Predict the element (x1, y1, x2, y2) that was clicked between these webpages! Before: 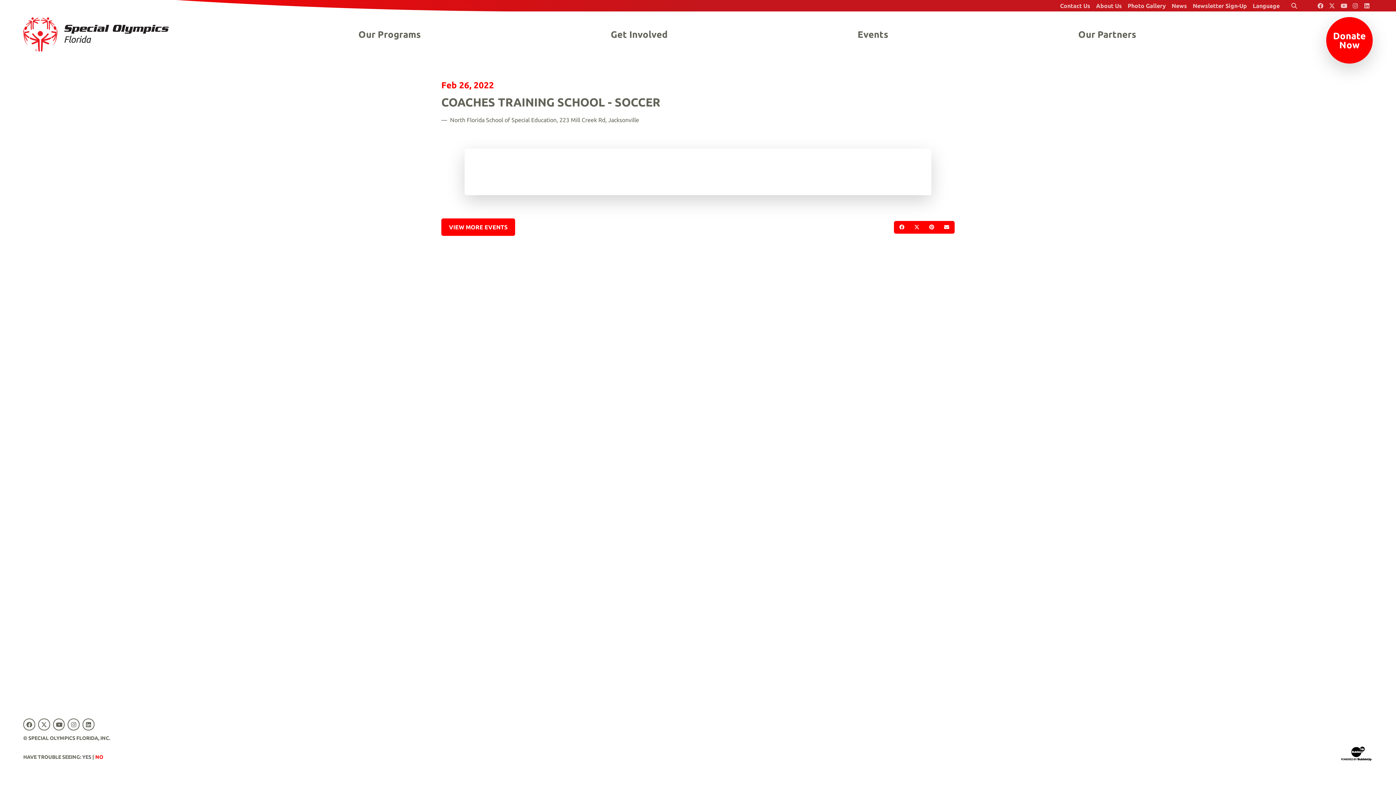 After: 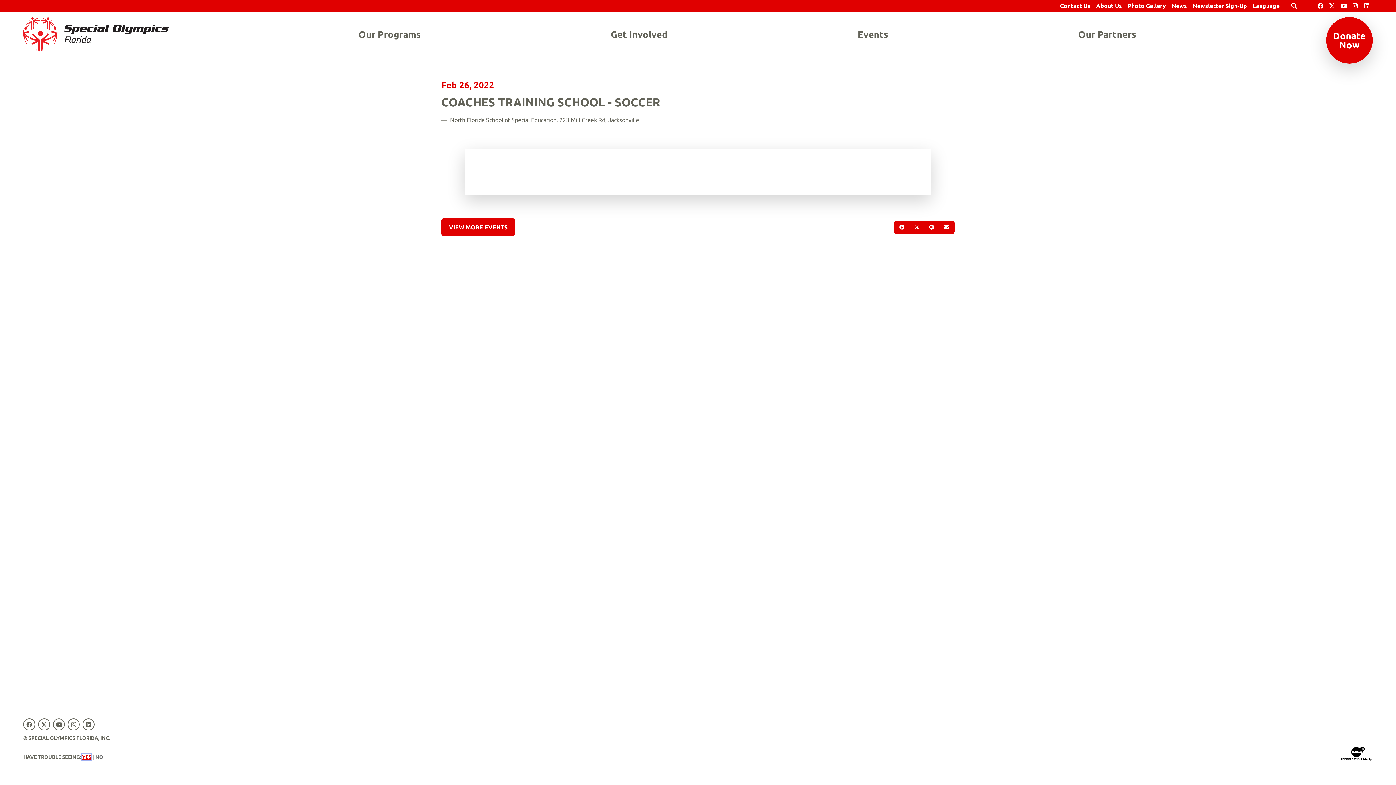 Action: bbox: (82, 754, 91, 760) label: Turn high contrast mode on